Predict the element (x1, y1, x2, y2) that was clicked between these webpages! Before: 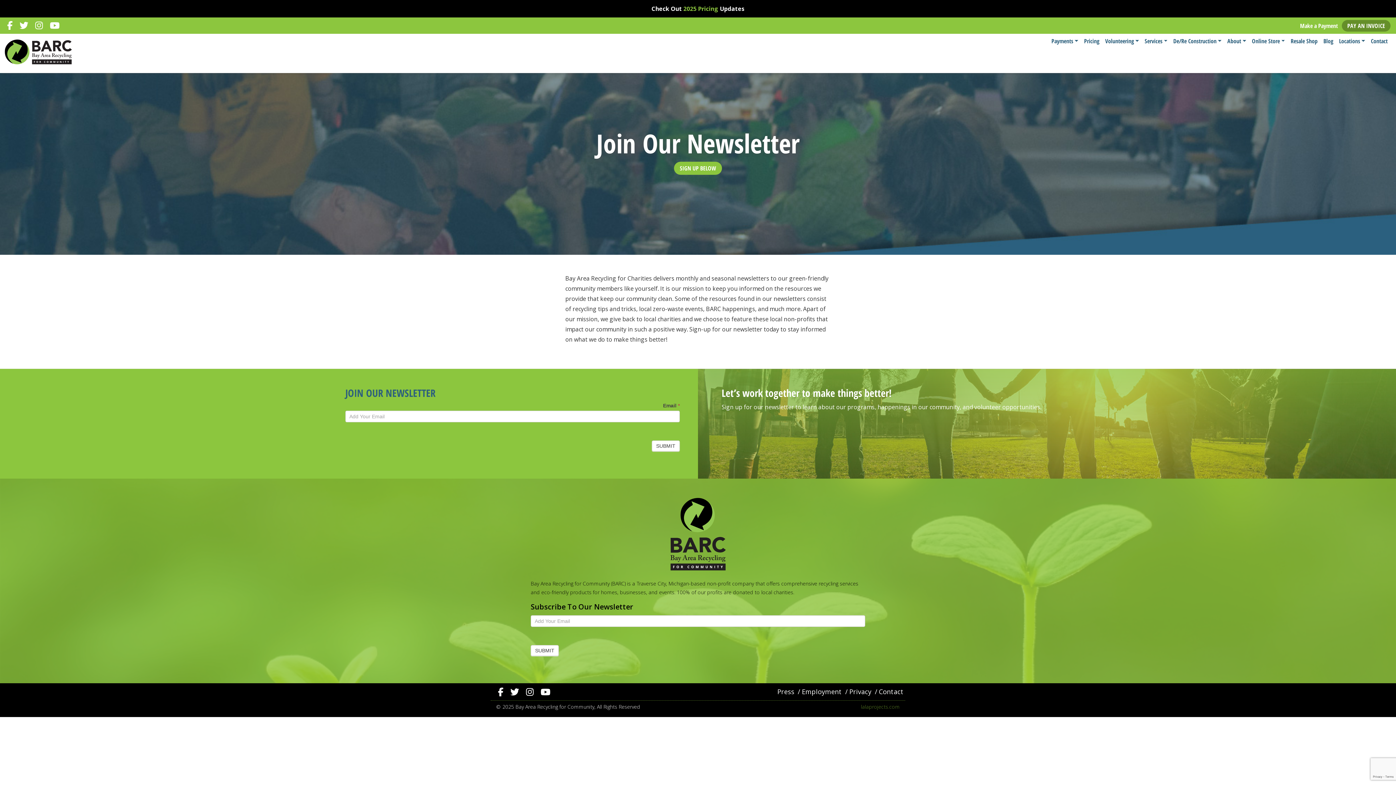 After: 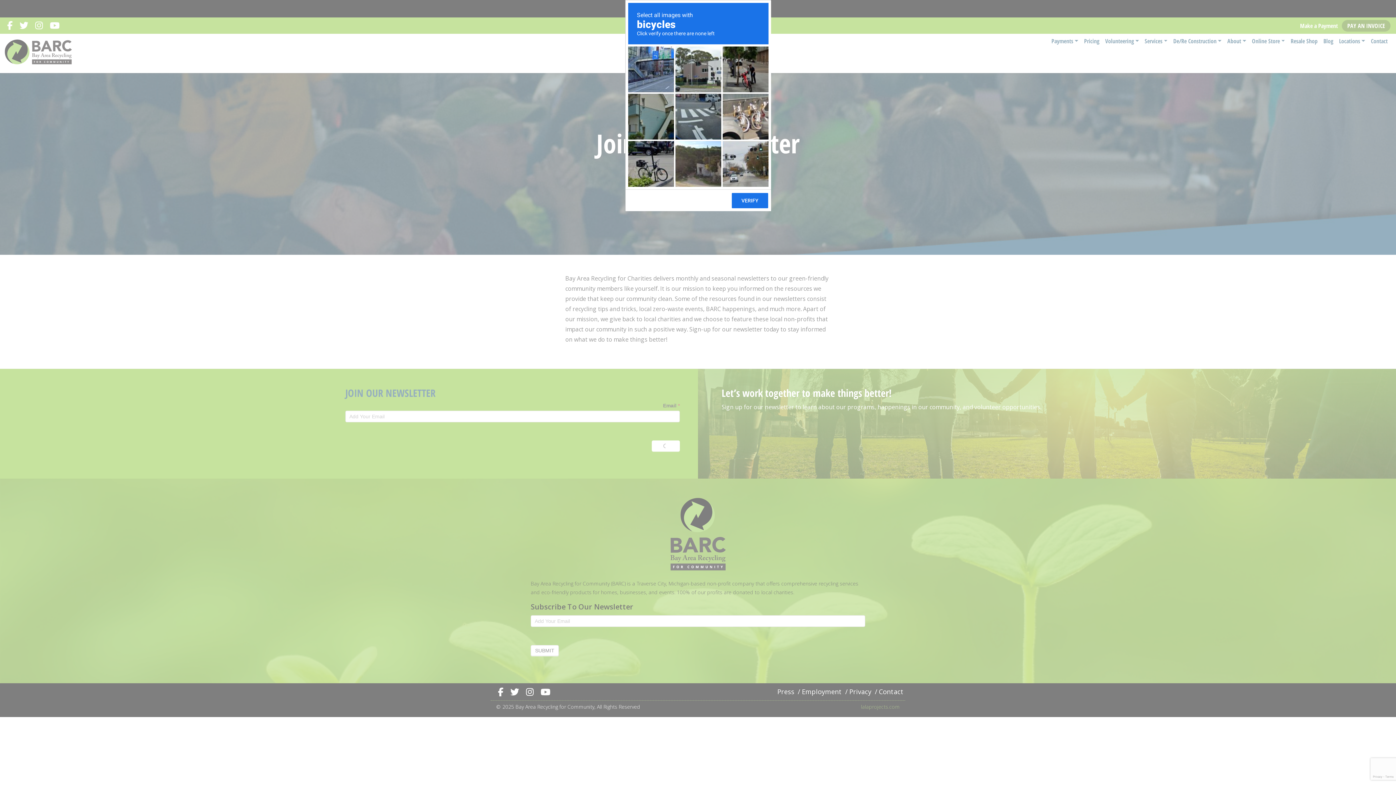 Action: label: SUBMIT bbox: (651, 440, 679, 451)